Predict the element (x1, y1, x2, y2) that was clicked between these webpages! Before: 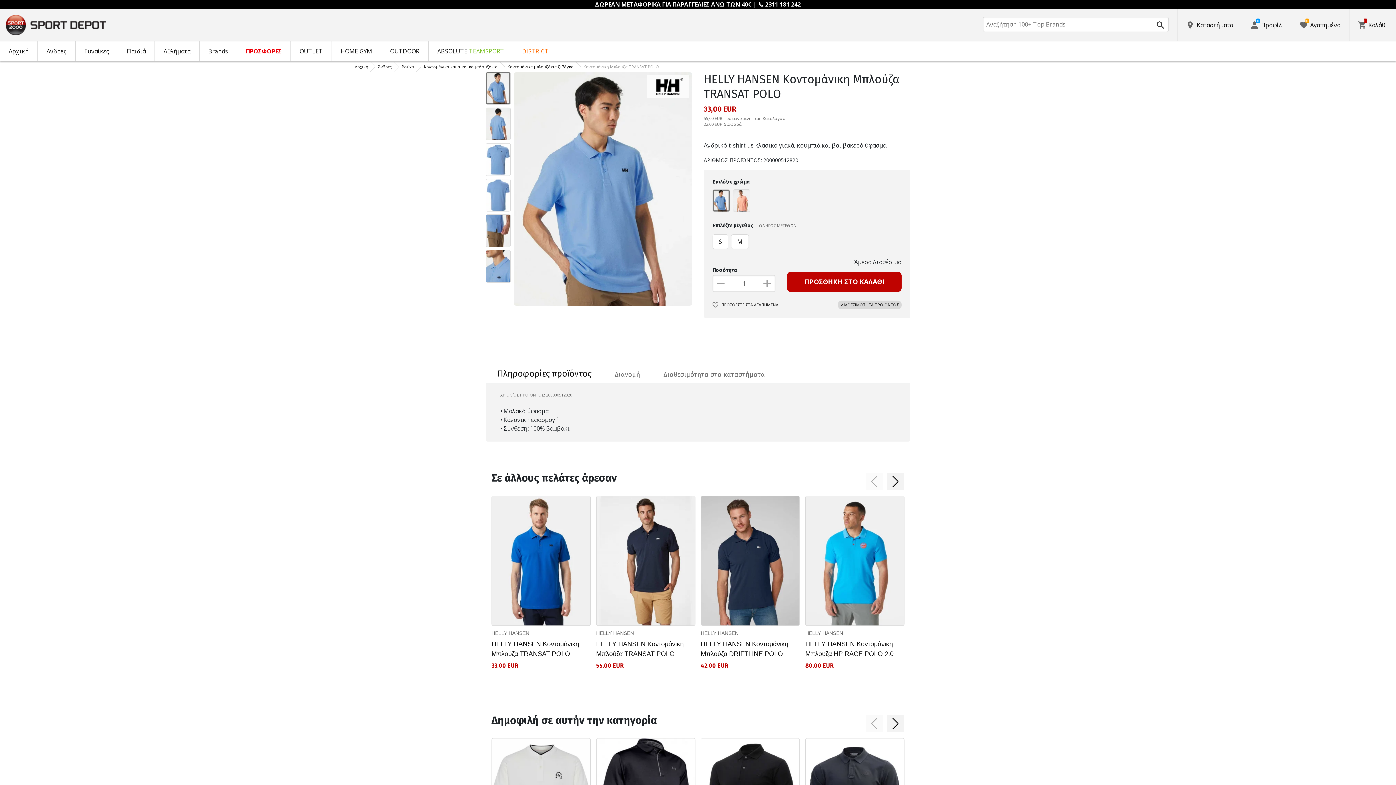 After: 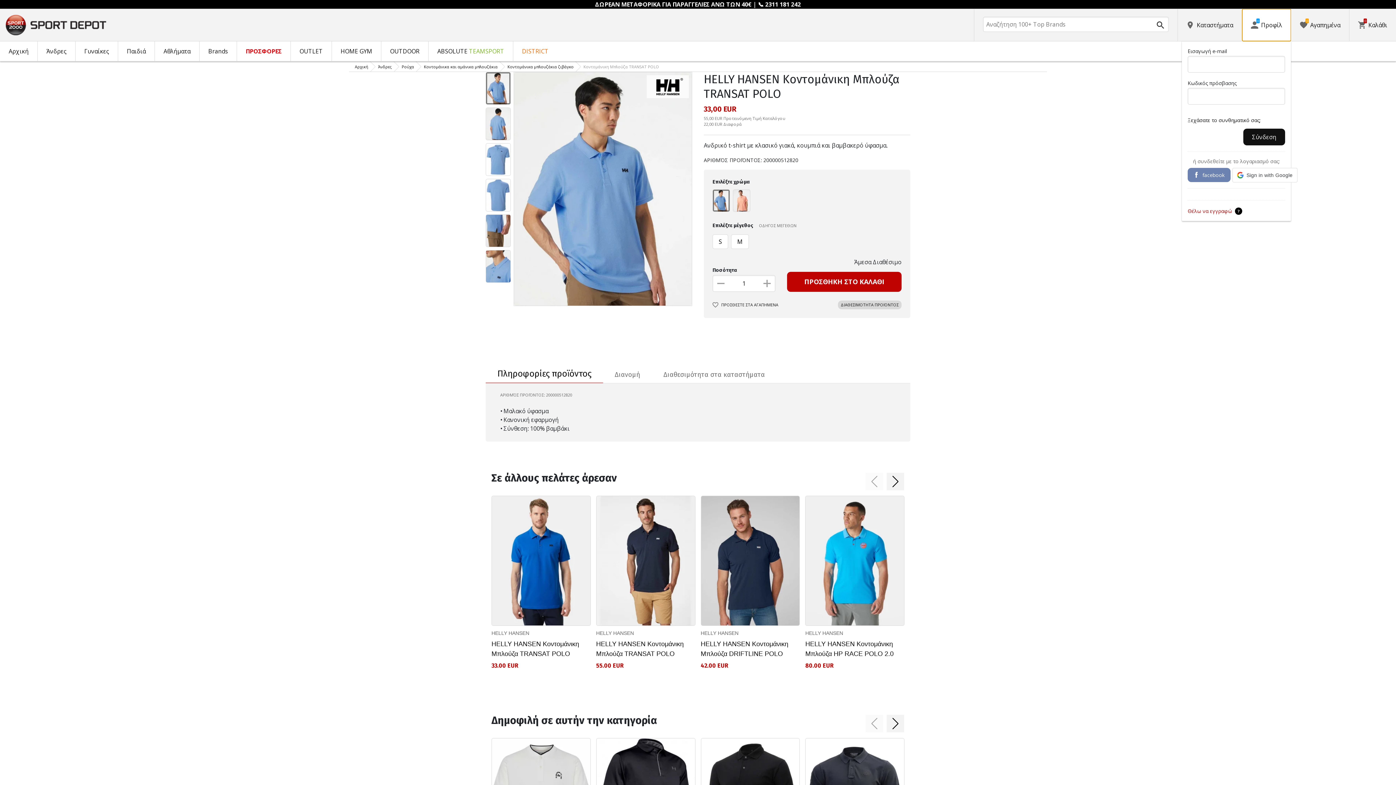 Action: bbox: (1242, 9, 1291, 41) label: Προφίλ
0